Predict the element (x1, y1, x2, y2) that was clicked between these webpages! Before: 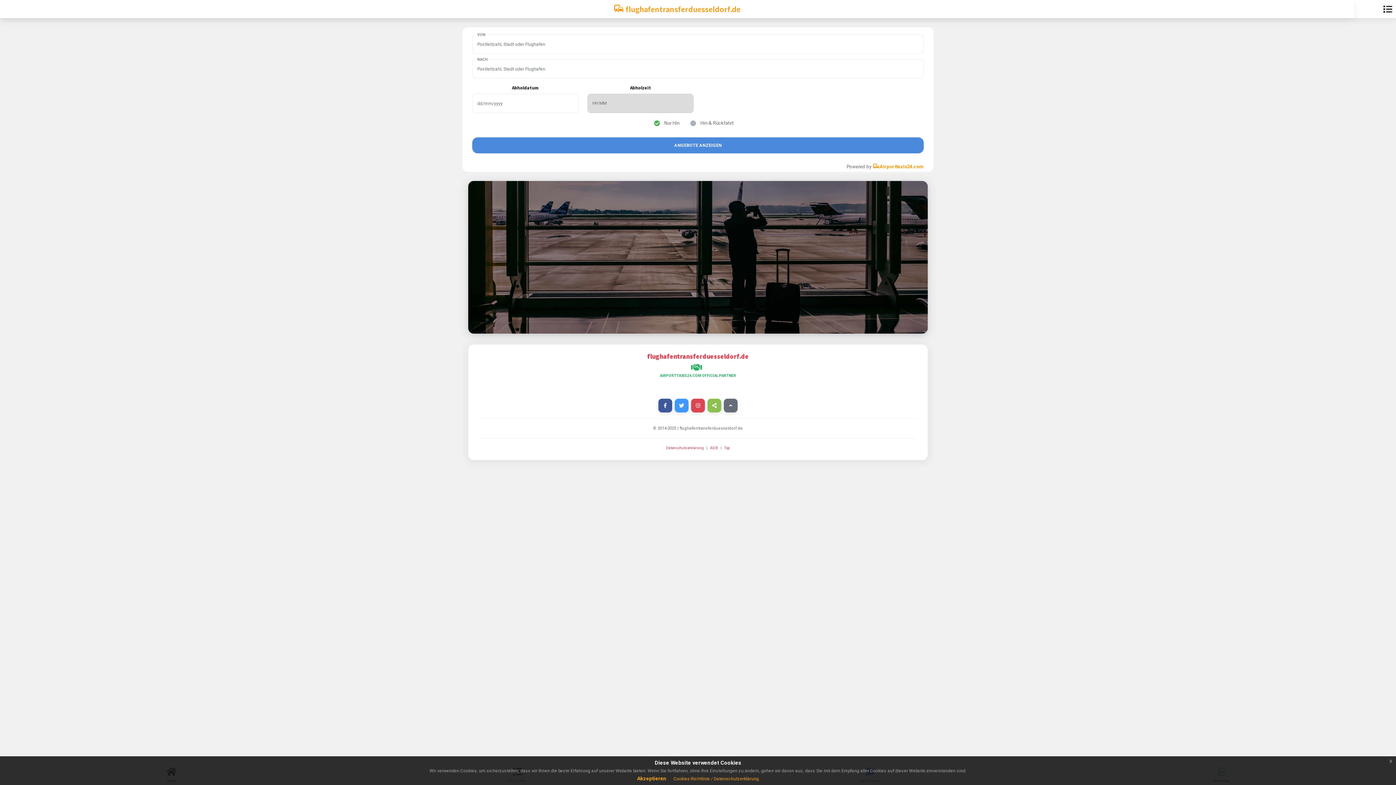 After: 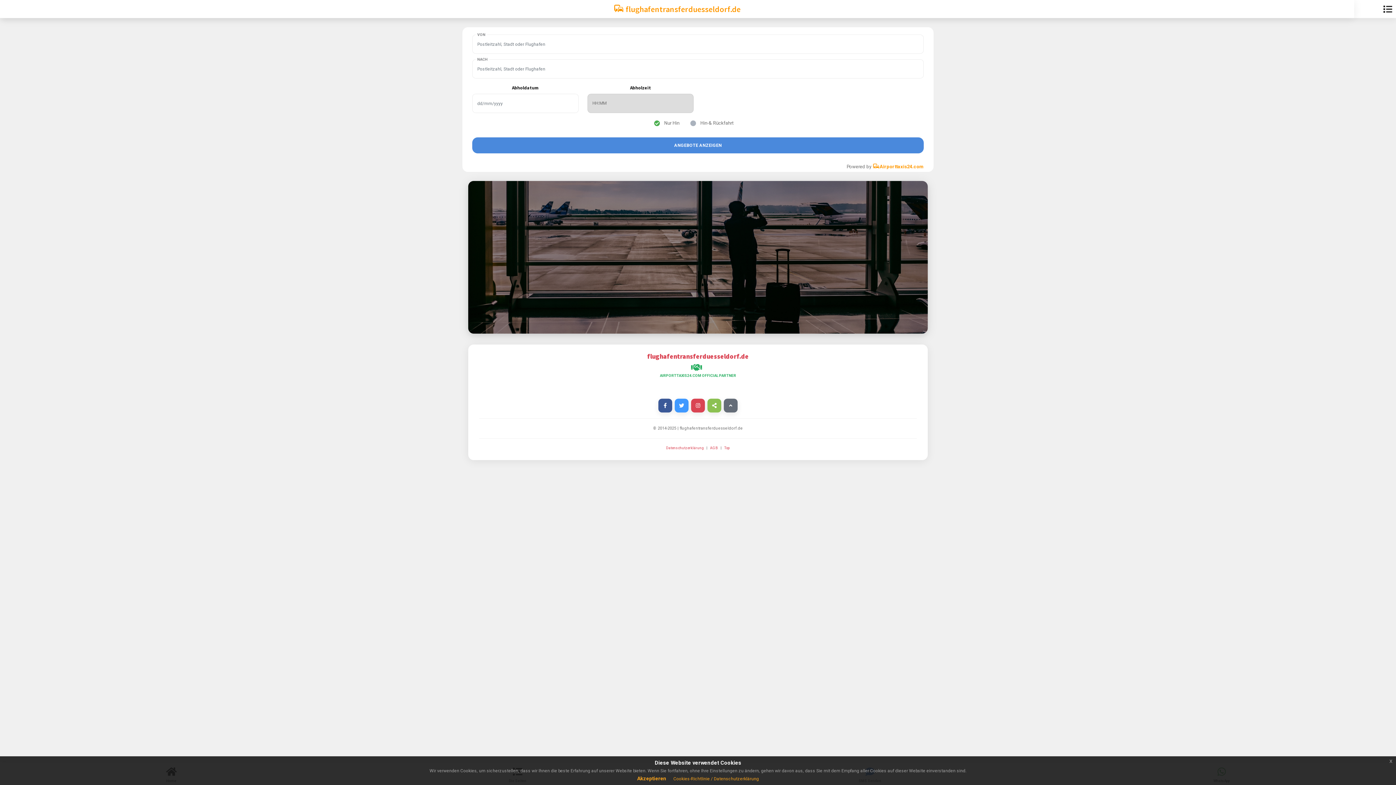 Action: bbox: (658, 398, 672, 412)